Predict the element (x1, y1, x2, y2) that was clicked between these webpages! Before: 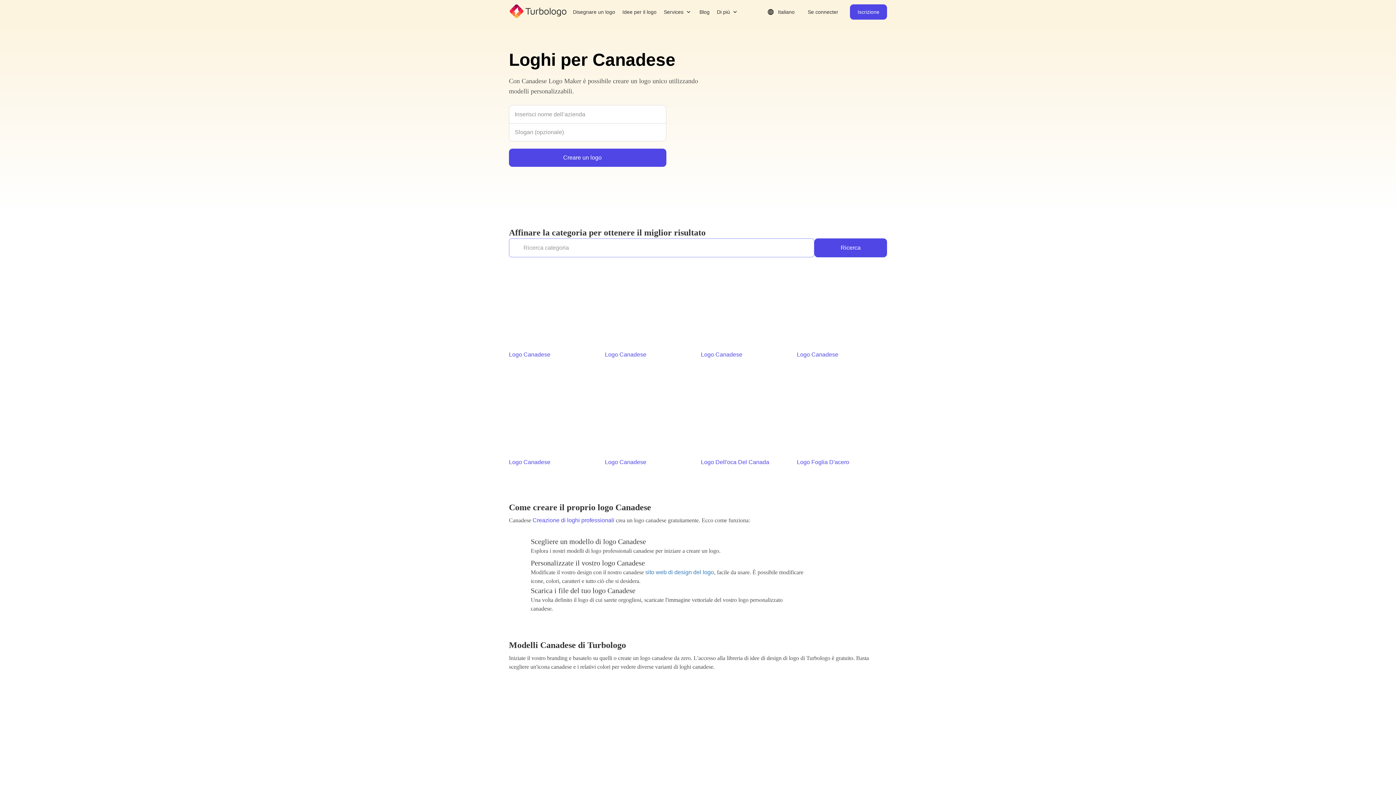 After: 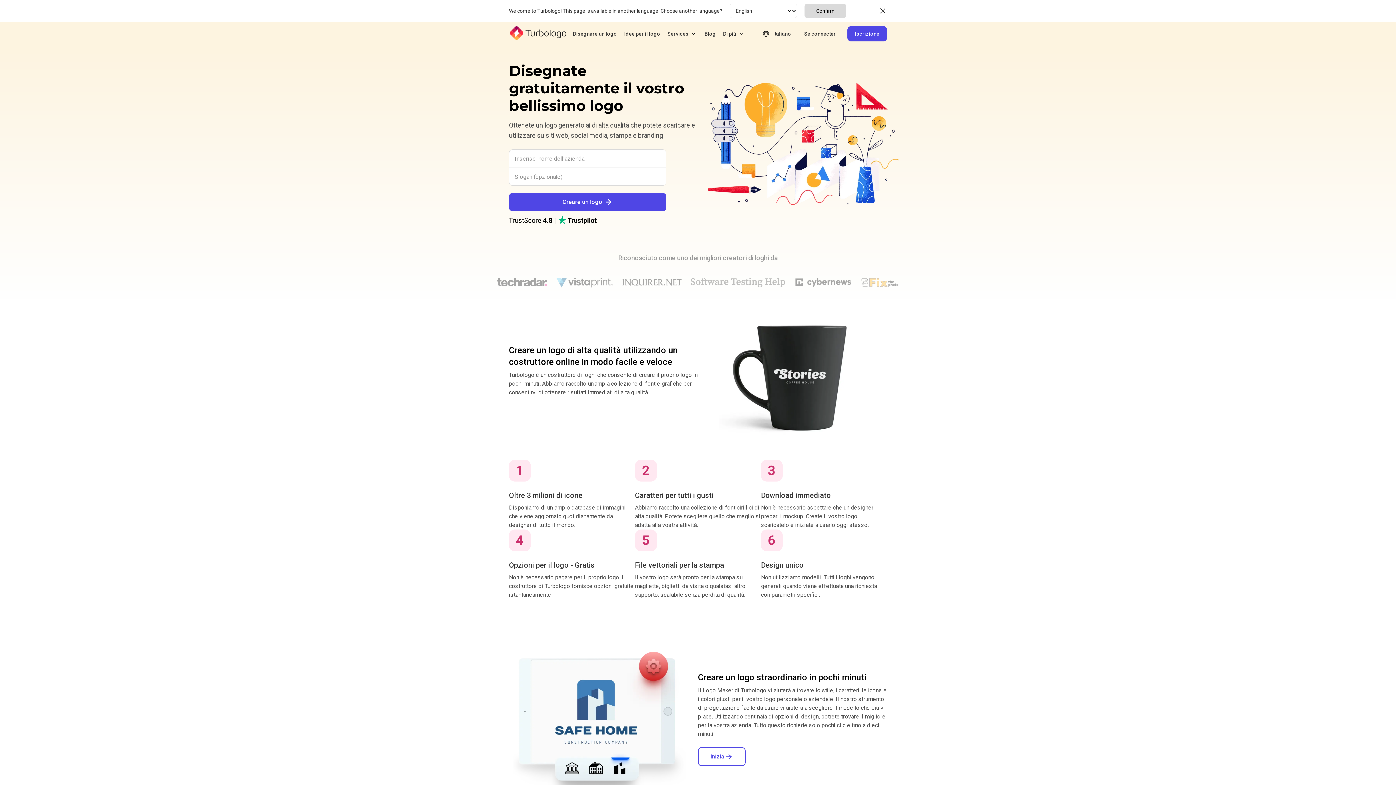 Action: label: Creazione di loghi professionali bbox: (532, 517, 614, 523)